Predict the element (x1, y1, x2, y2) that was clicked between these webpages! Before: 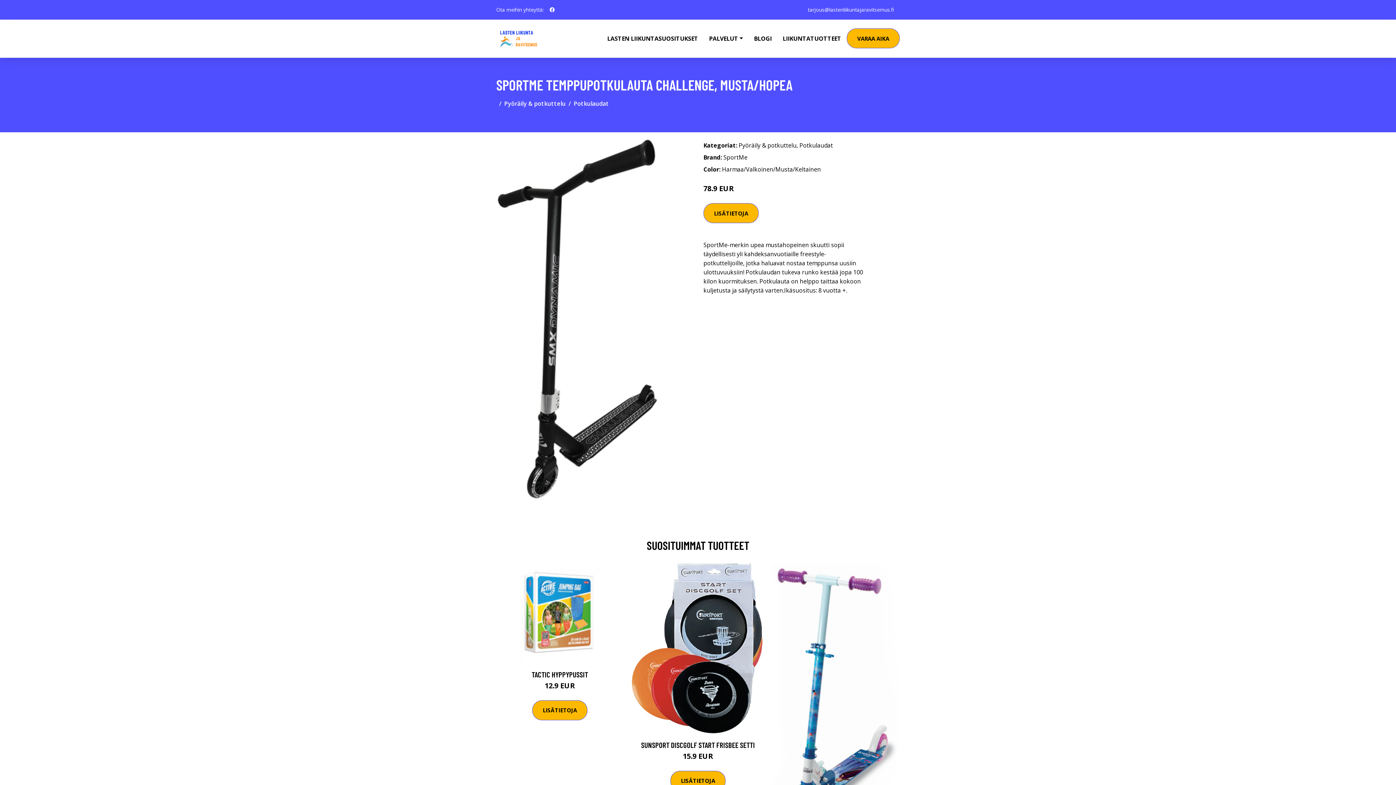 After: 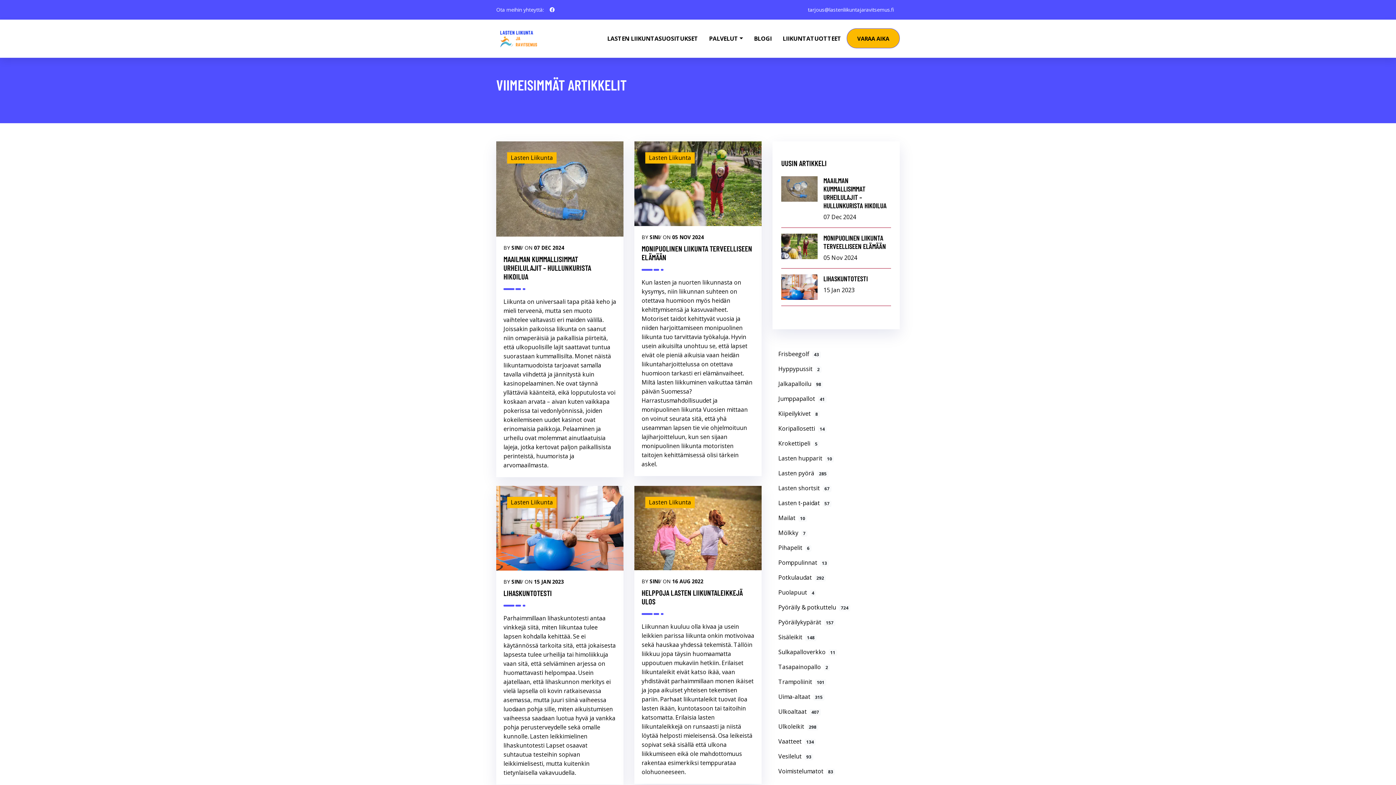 Action: bbox: (748, 19, 777, 57) label: BLOGI